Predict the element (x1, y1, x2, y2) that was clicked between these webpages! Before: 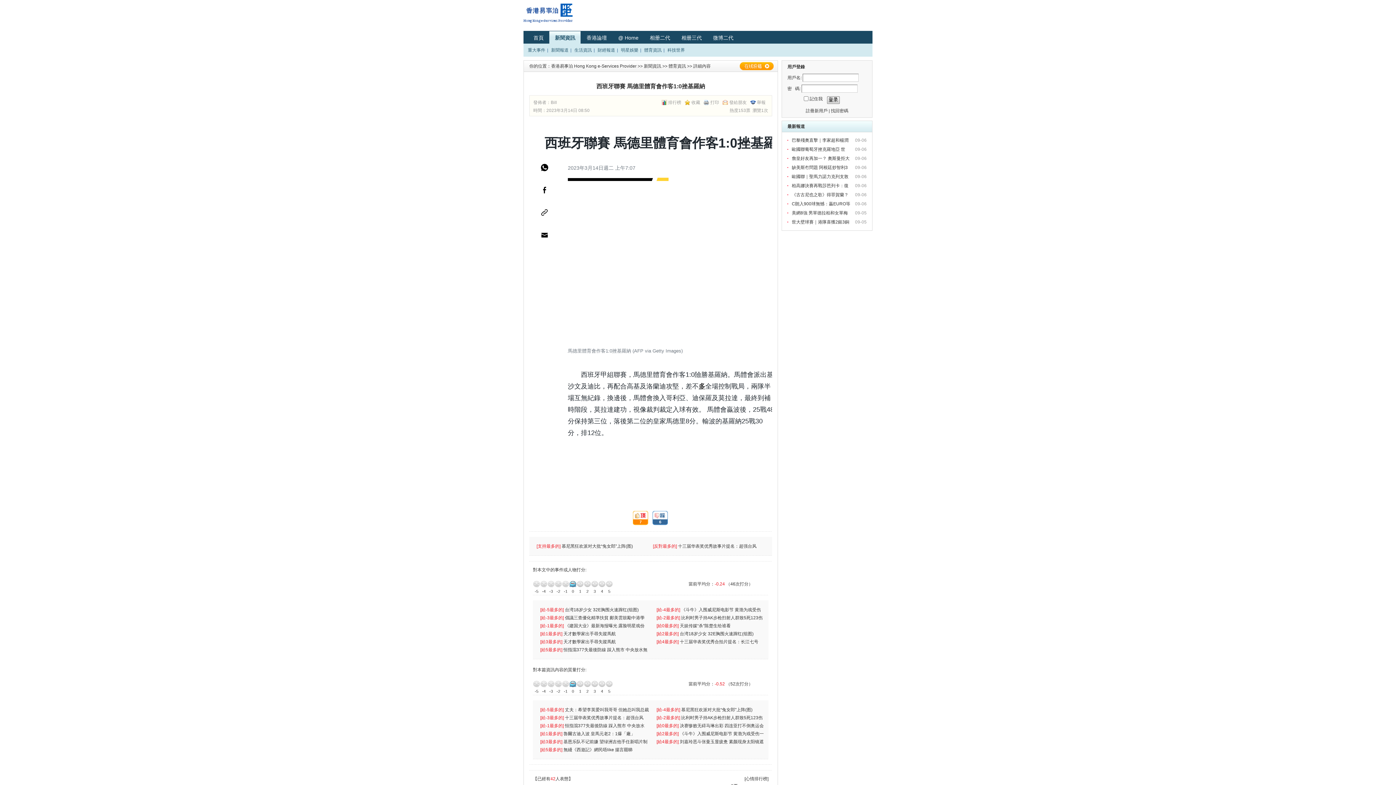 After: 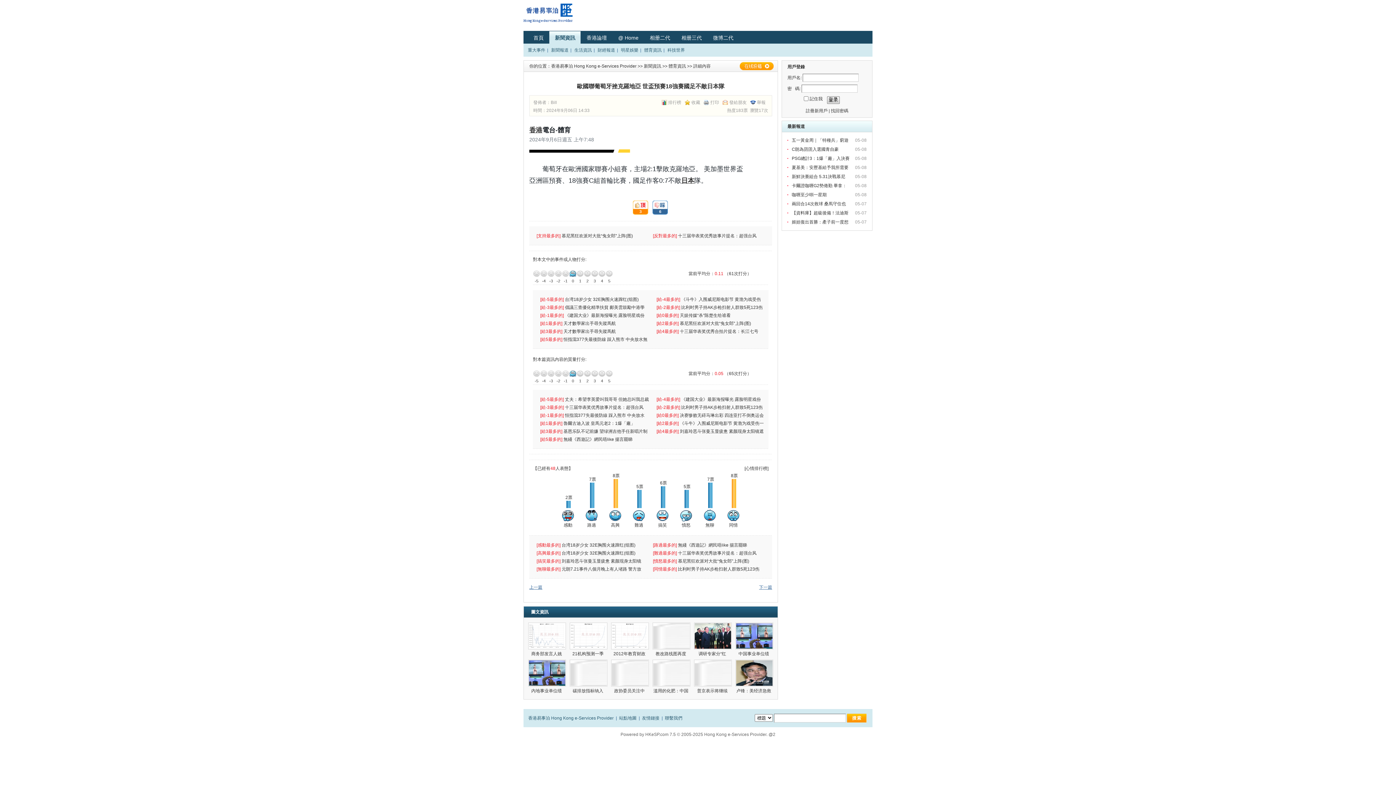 Action: label: 歐國聯葡萄牙挫克羅地亞 世  bbox: (792, 146, 846, 152)